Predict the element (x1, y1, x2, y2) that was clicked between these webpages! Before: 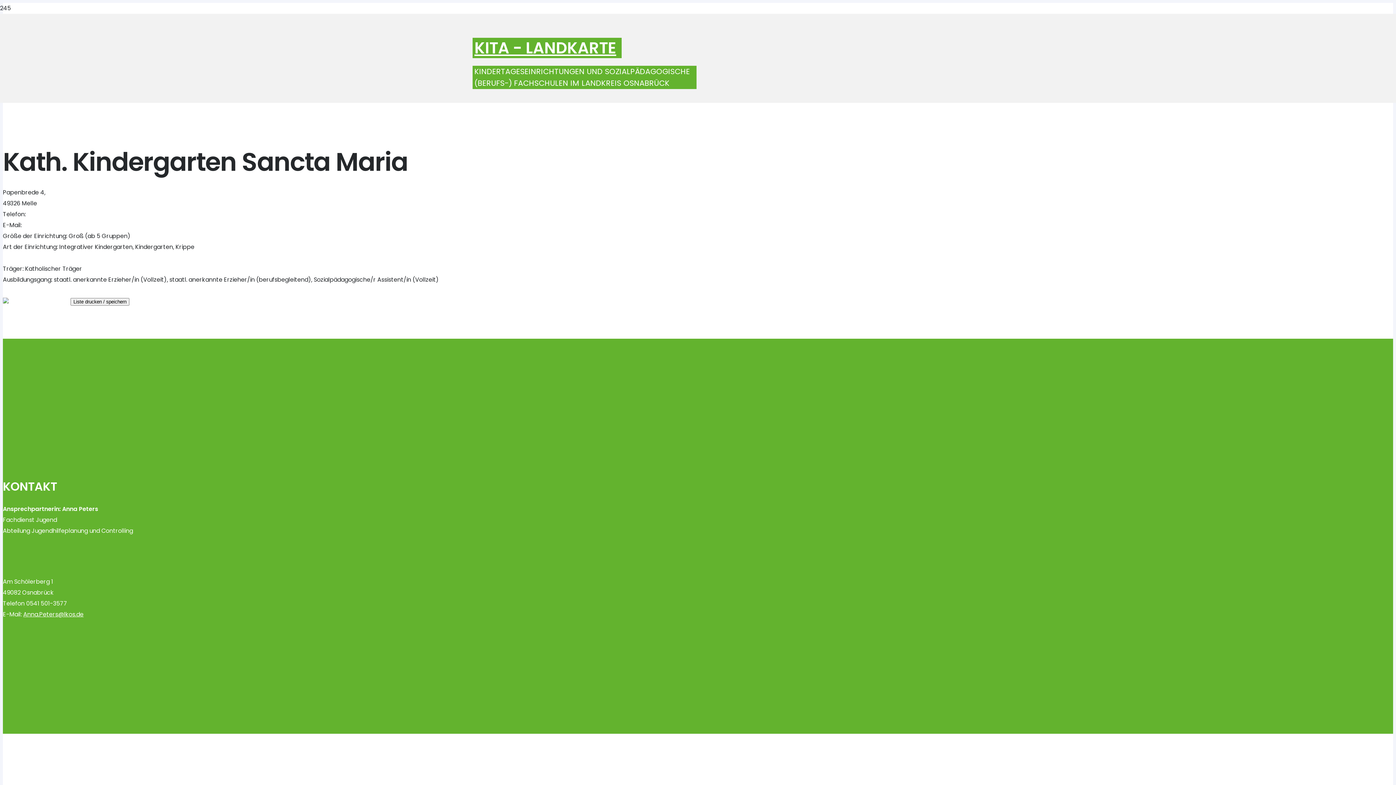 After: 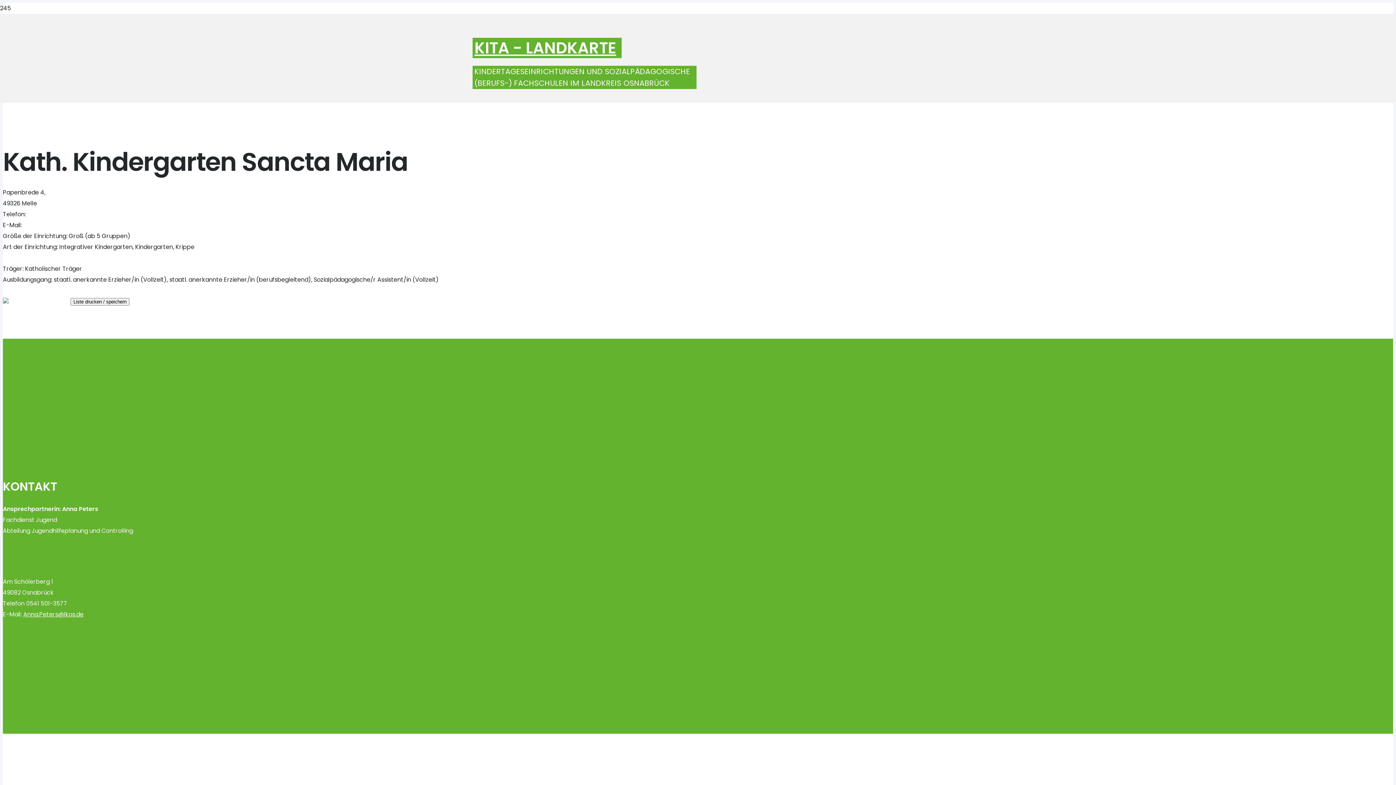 Action: bbox: (27, 210, 60, 218) label: 05422 5636